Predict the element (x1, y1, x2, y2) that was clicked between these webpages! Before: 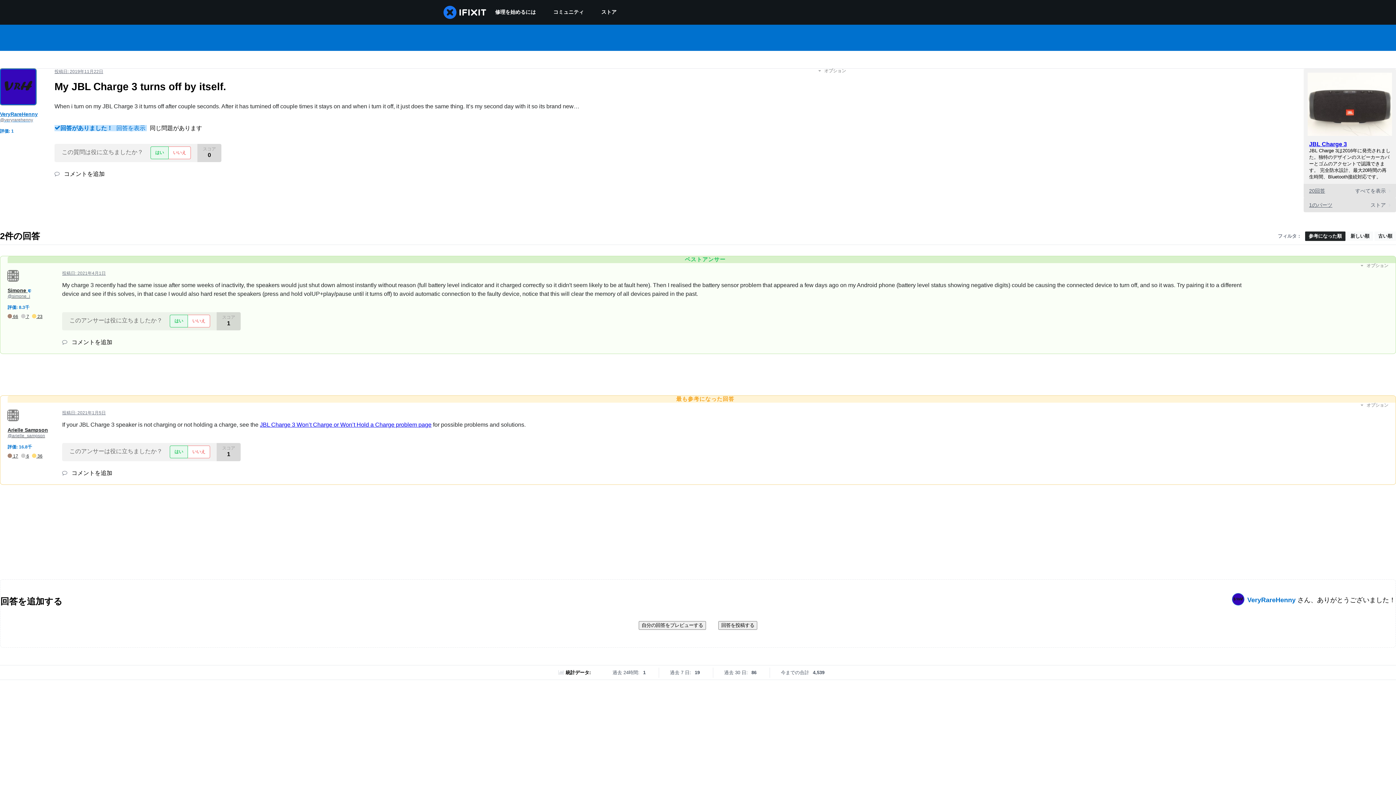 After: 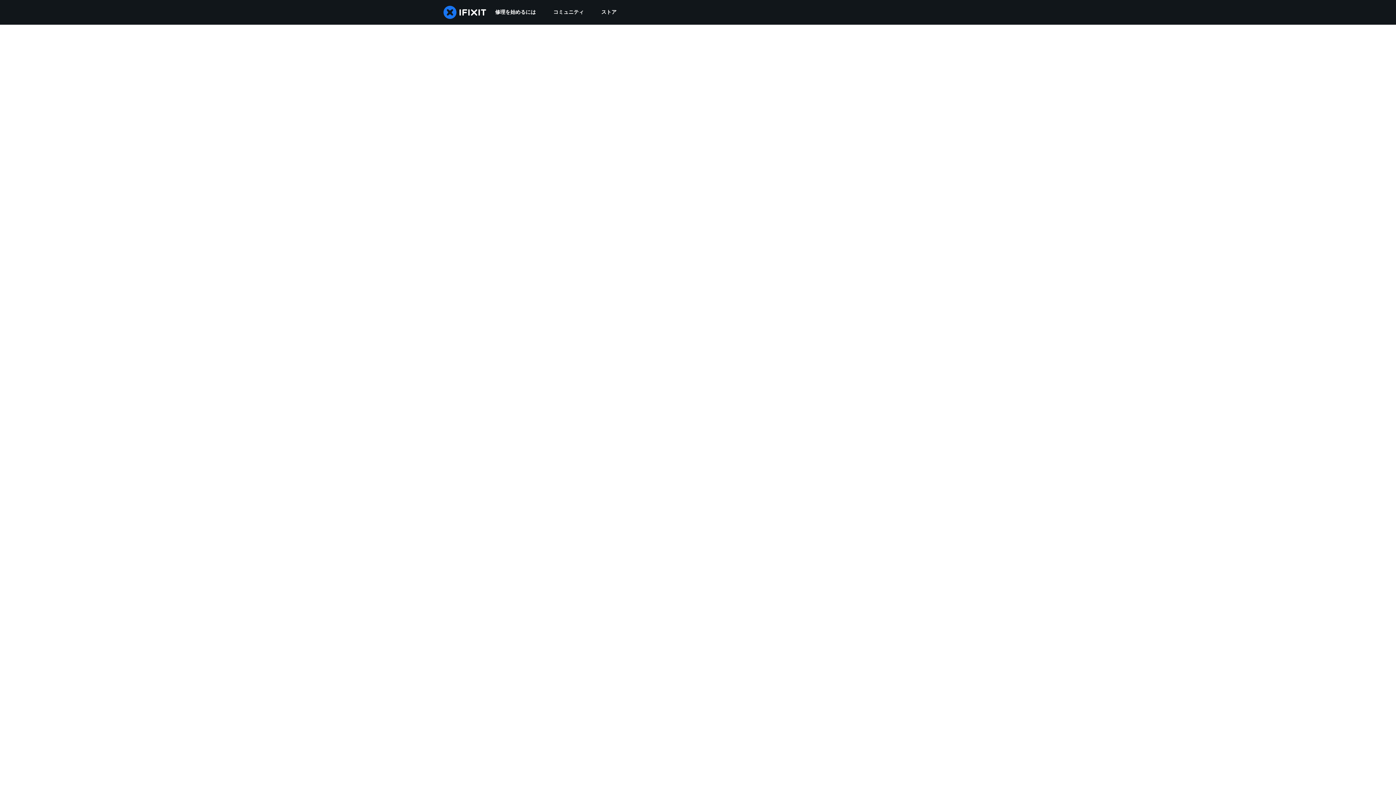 Action: bbox: (7, 270, 18, 281)